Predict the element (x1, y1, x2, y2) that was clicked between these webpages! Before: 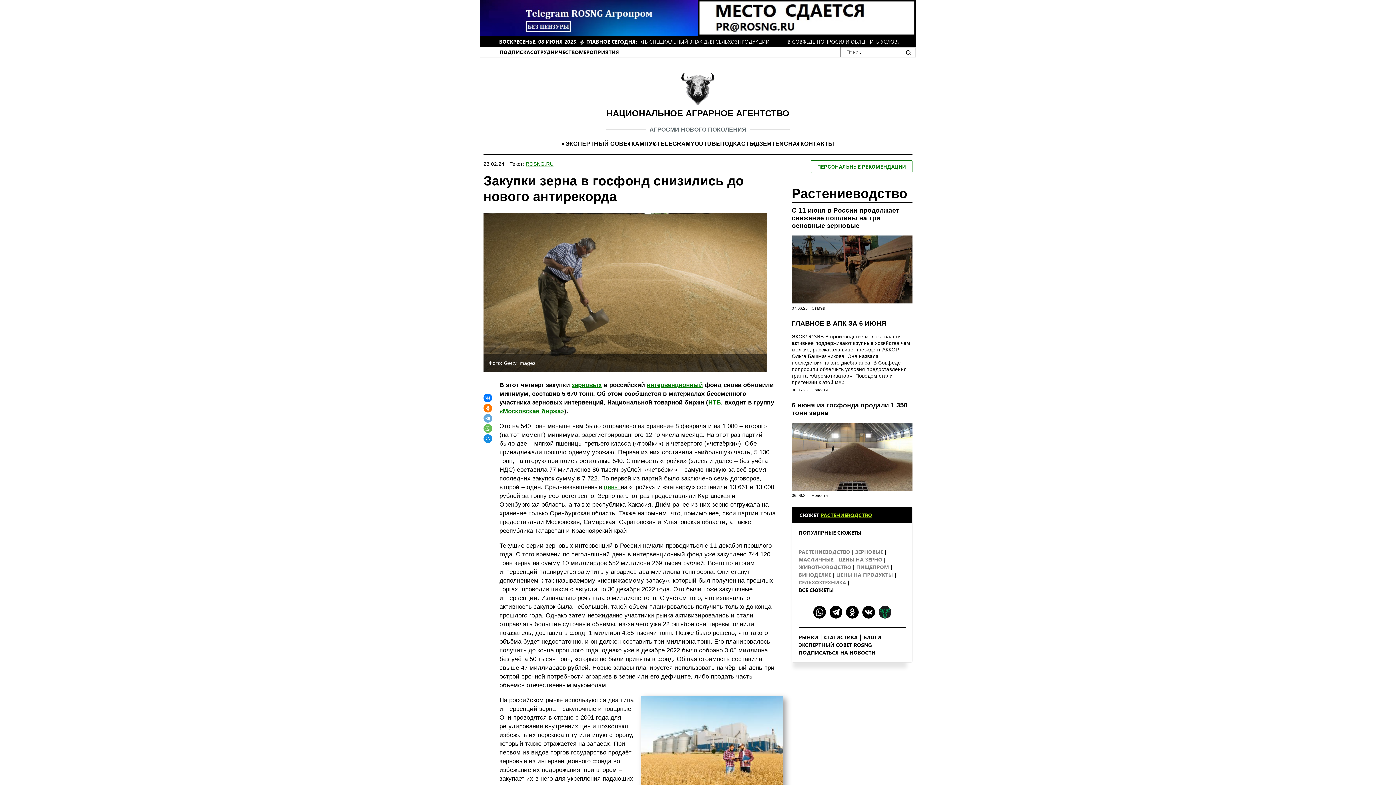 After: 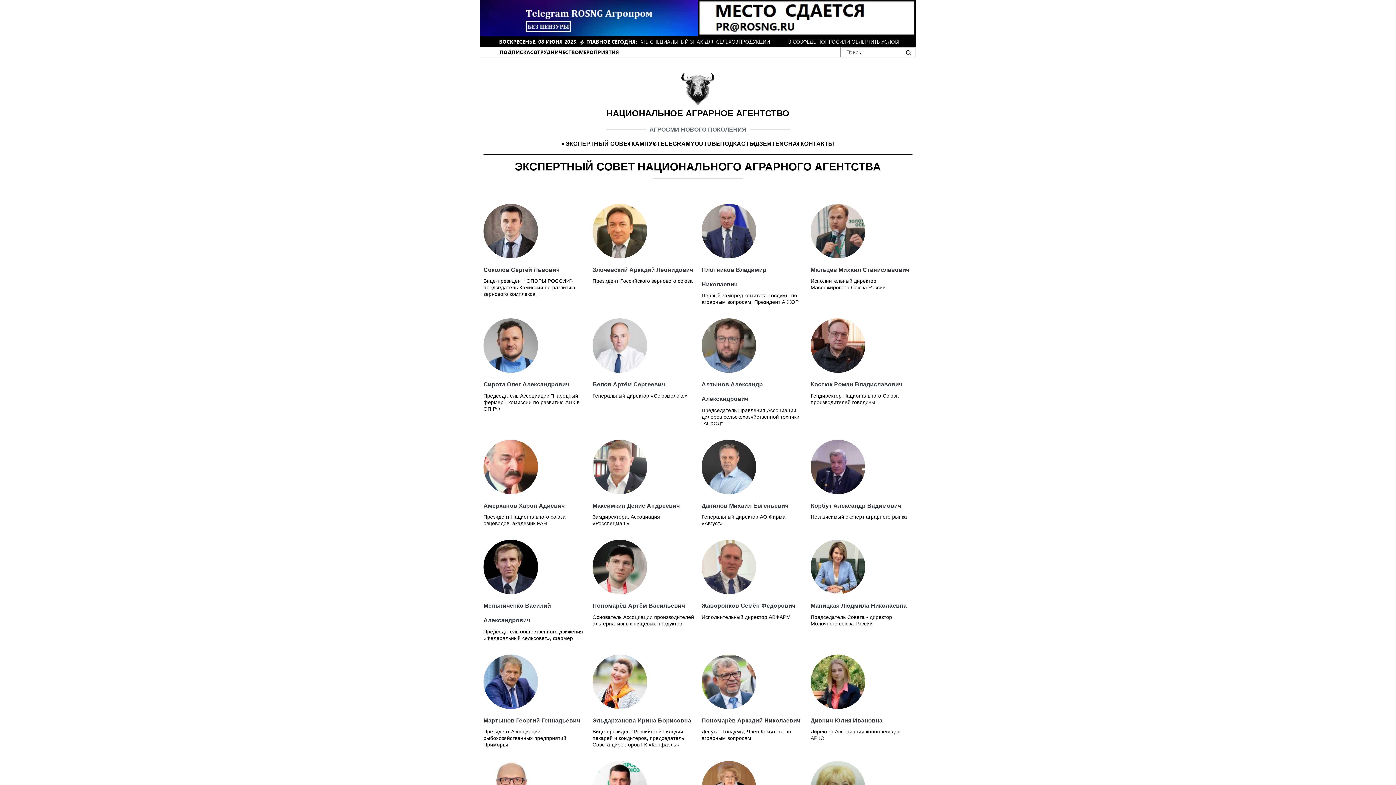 Action: label: ЭКСПЕРТНЫЙ СОВЕТ bbox: (565, 139, 631, 148)